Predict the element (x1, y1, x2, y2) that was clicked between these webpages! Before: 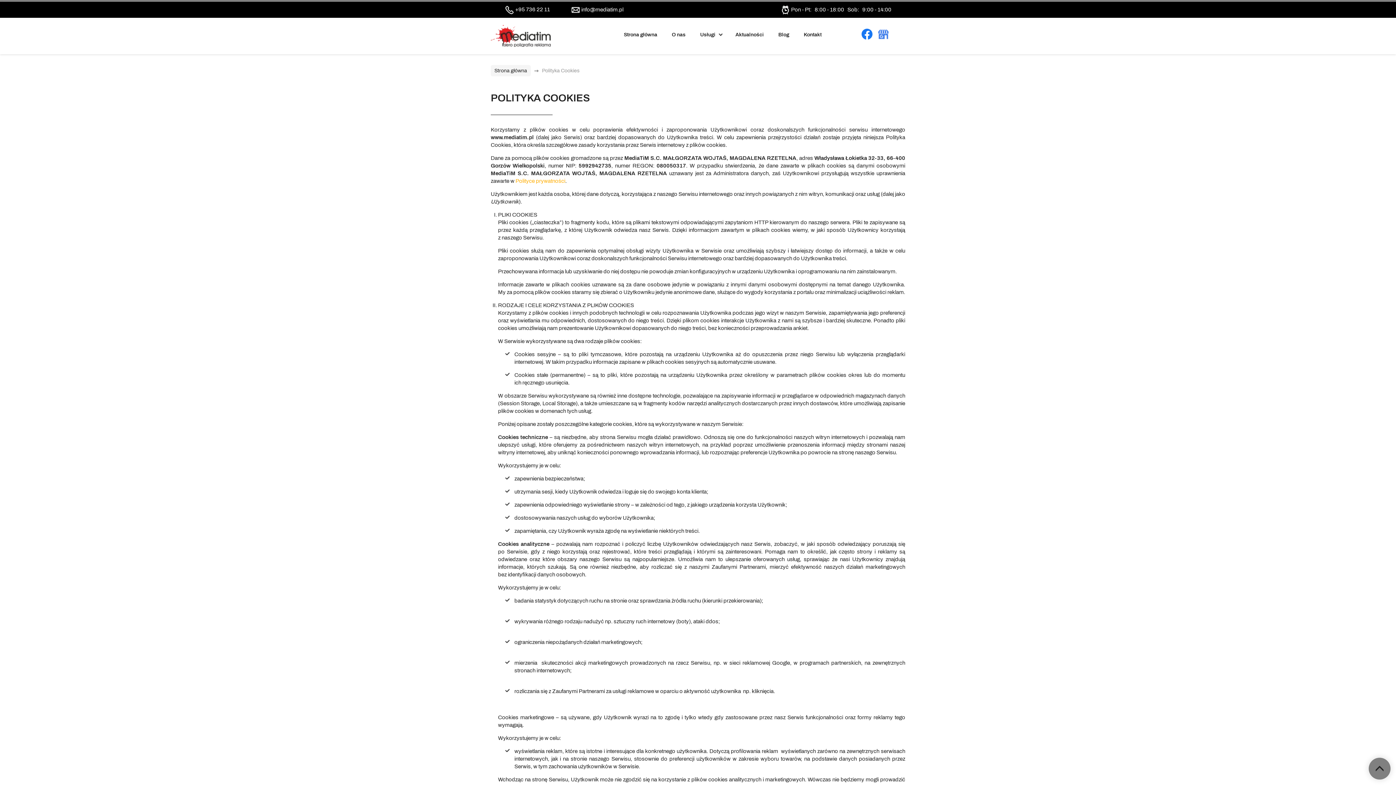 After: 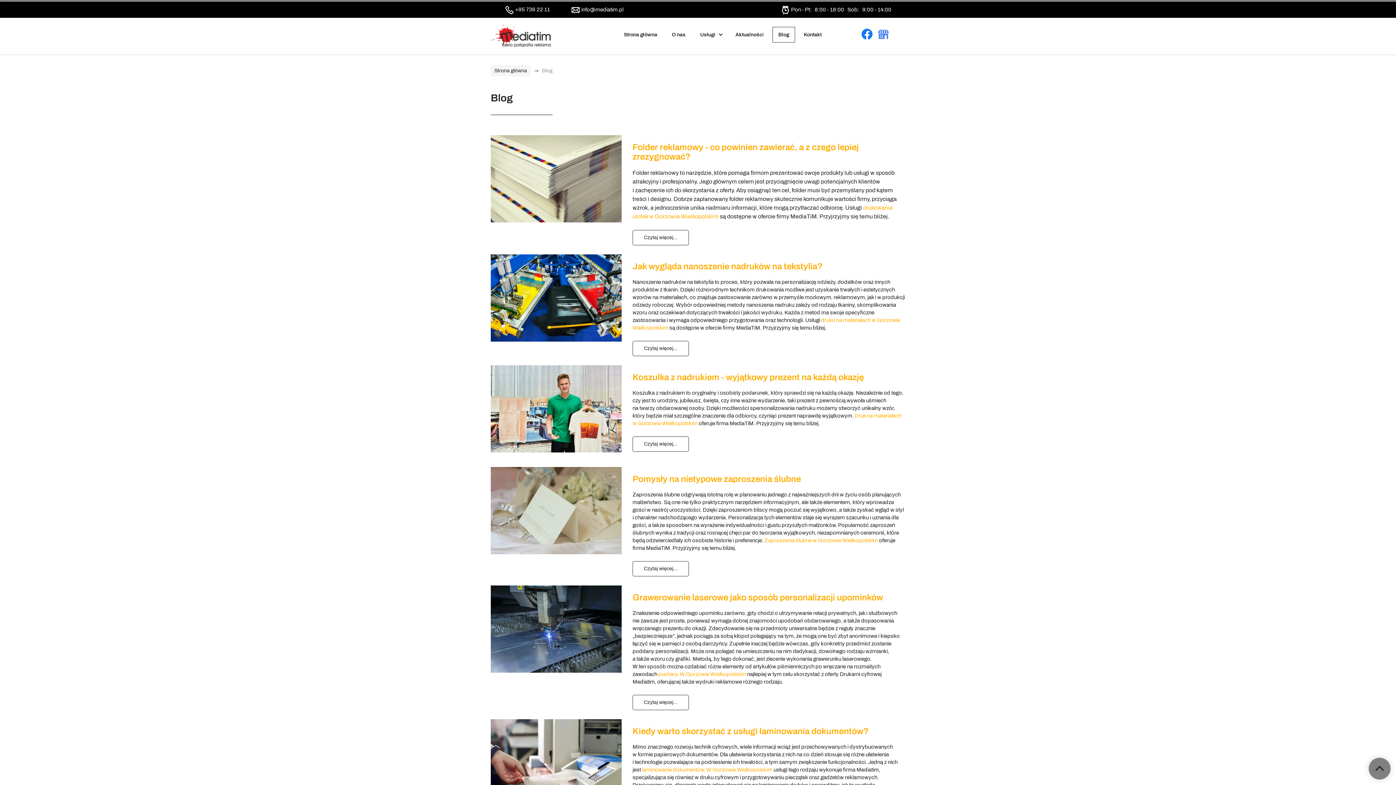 Action: bbox: (772, 26, 795, 42) label: Blog